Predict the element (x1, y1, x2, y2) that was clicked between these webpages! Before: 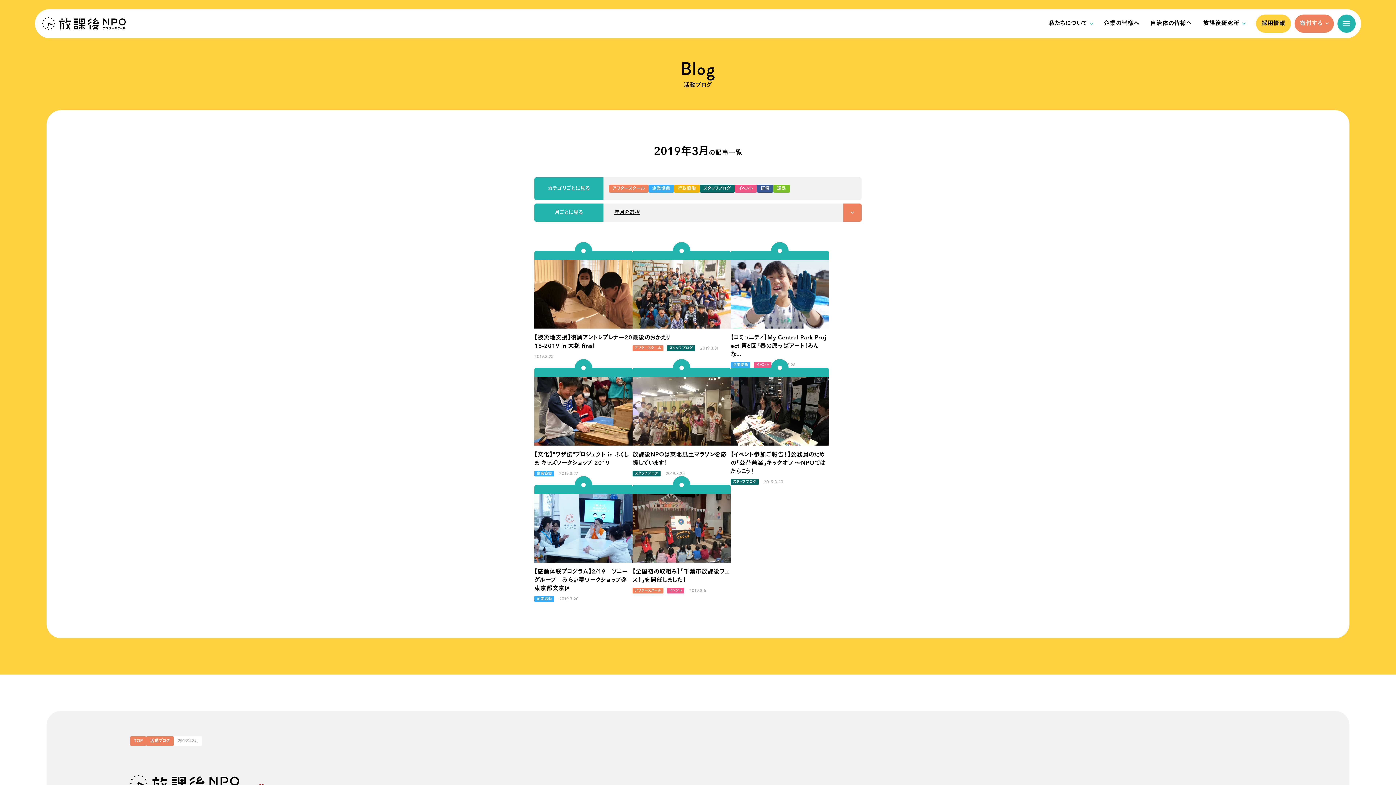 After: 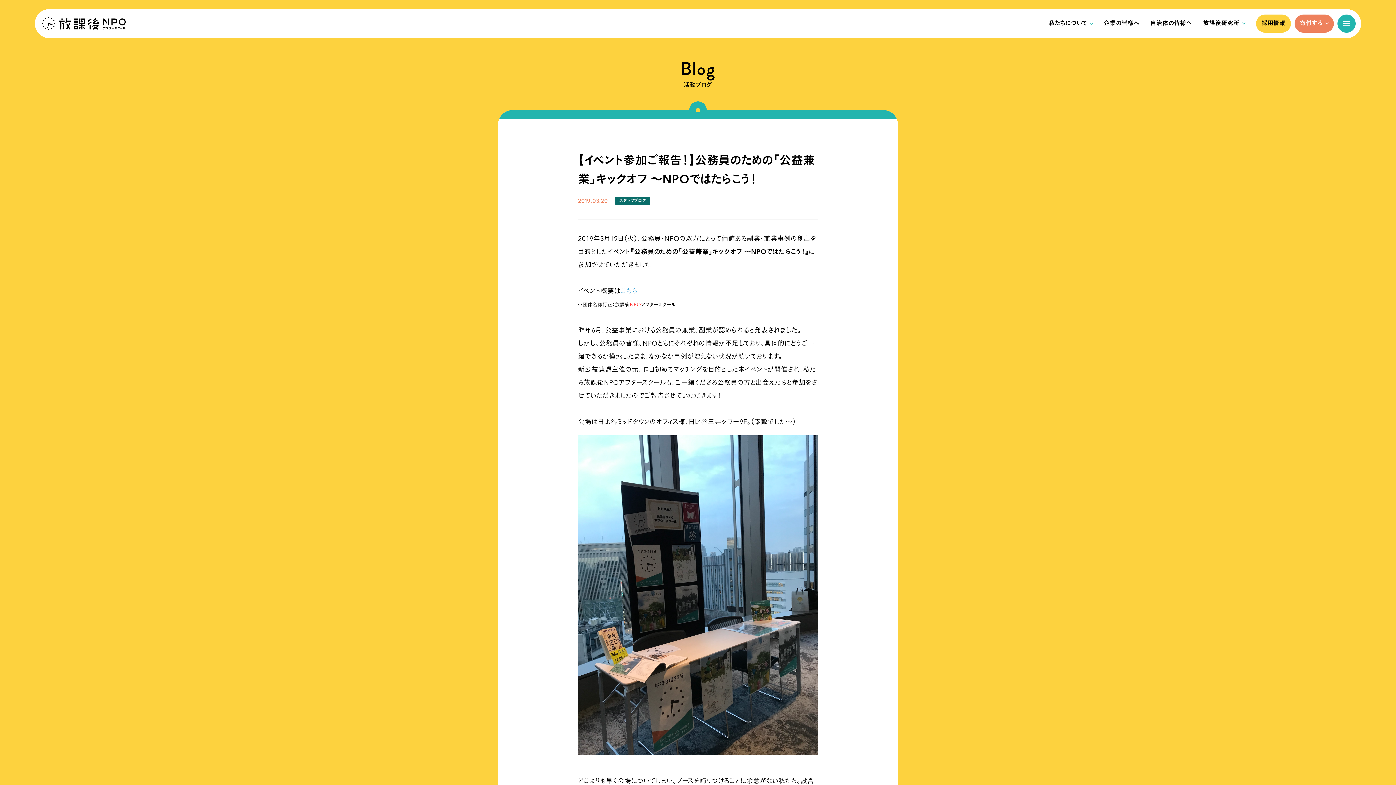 Action: bbox: (730, 377, 829, 479) label: 【イベント参加ご報告！】公務員のための「公益兼業」キックオフ 〜NPOではたらこう！